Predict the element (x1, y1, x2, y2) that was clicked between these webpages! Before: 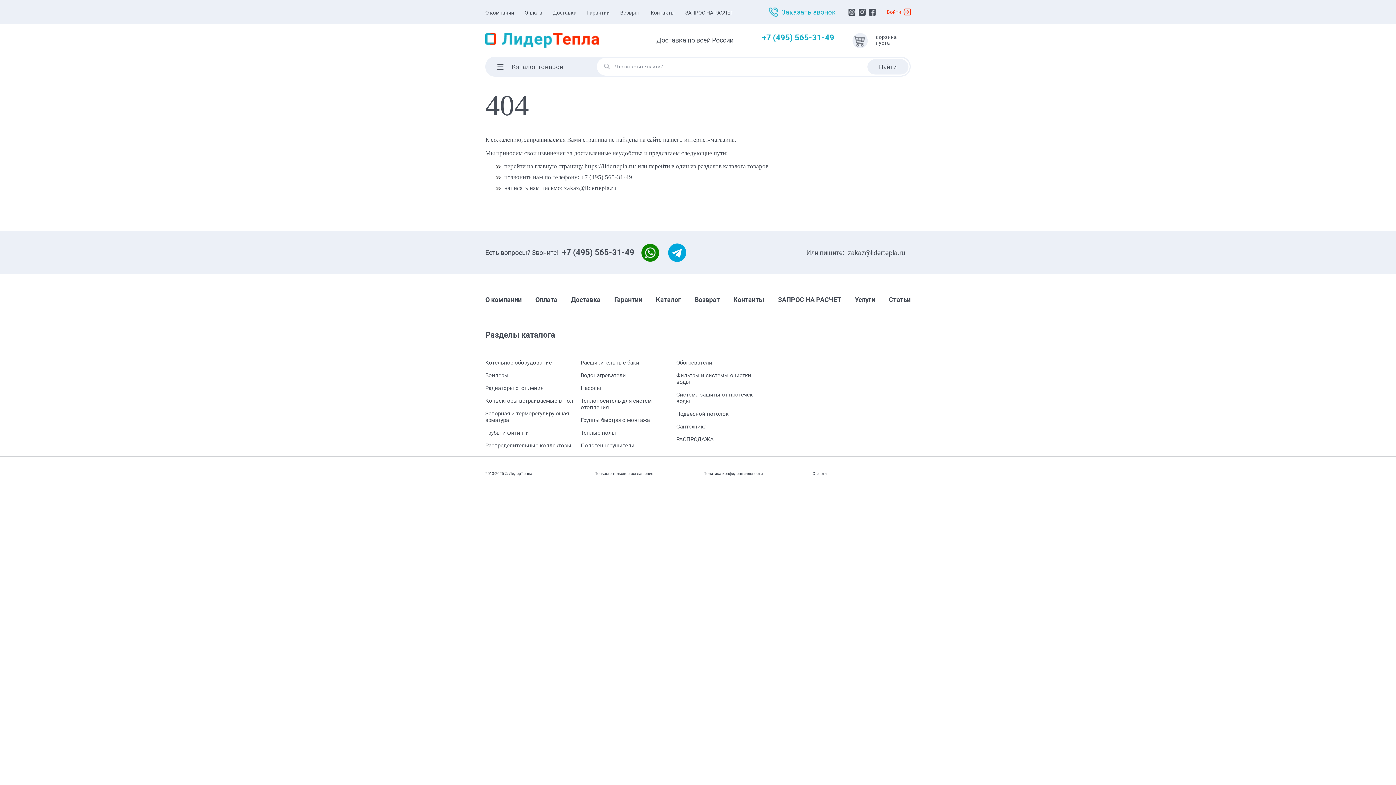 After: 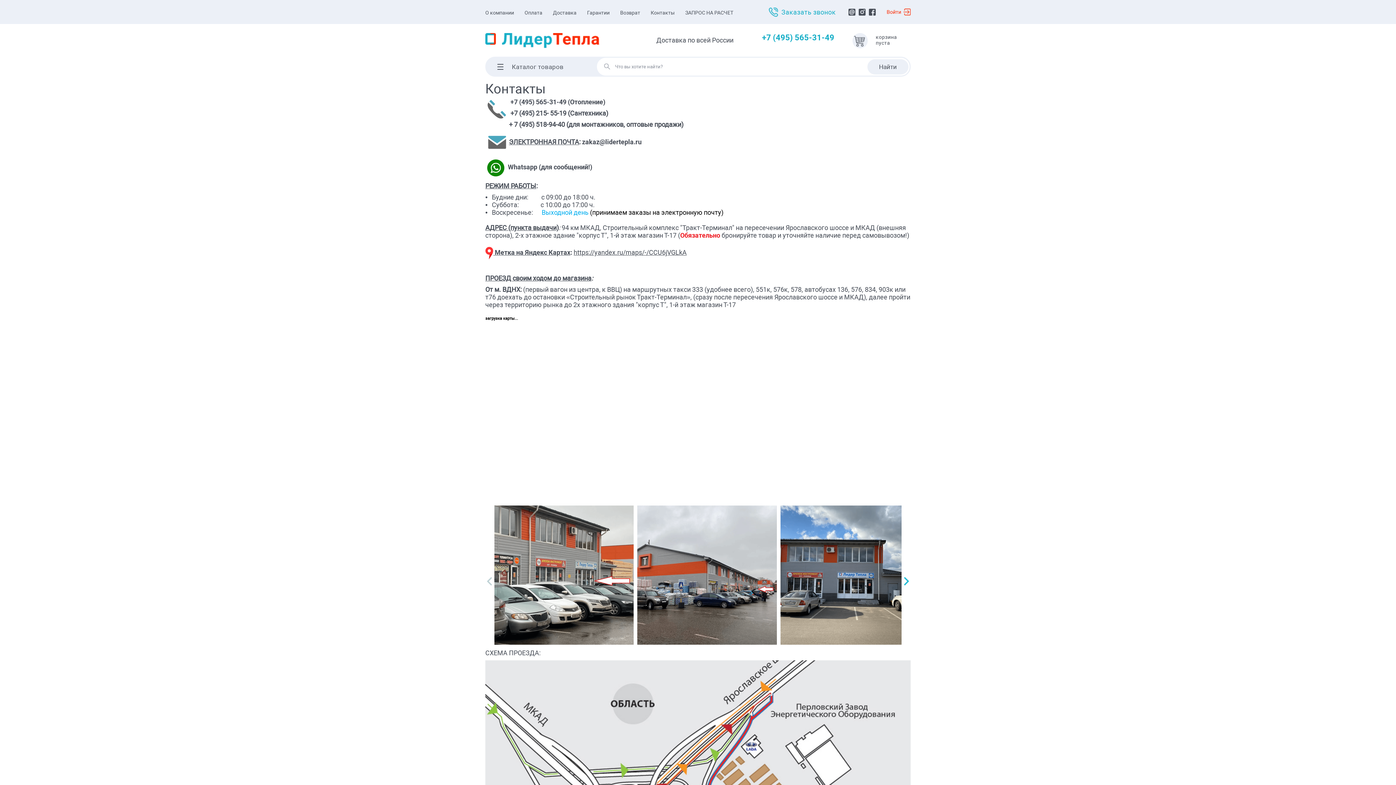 Action: bbox: (650, 9, 674, 15) label: Контакты